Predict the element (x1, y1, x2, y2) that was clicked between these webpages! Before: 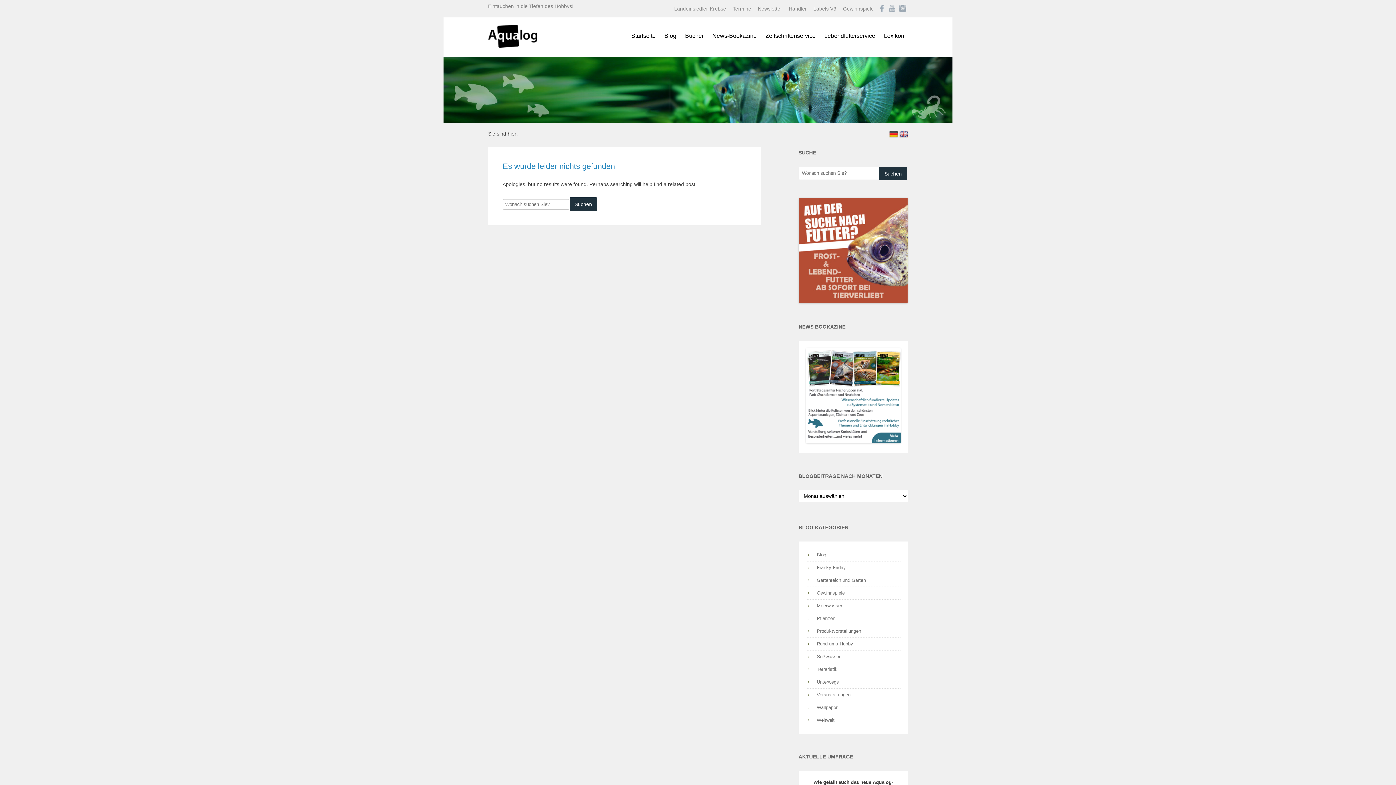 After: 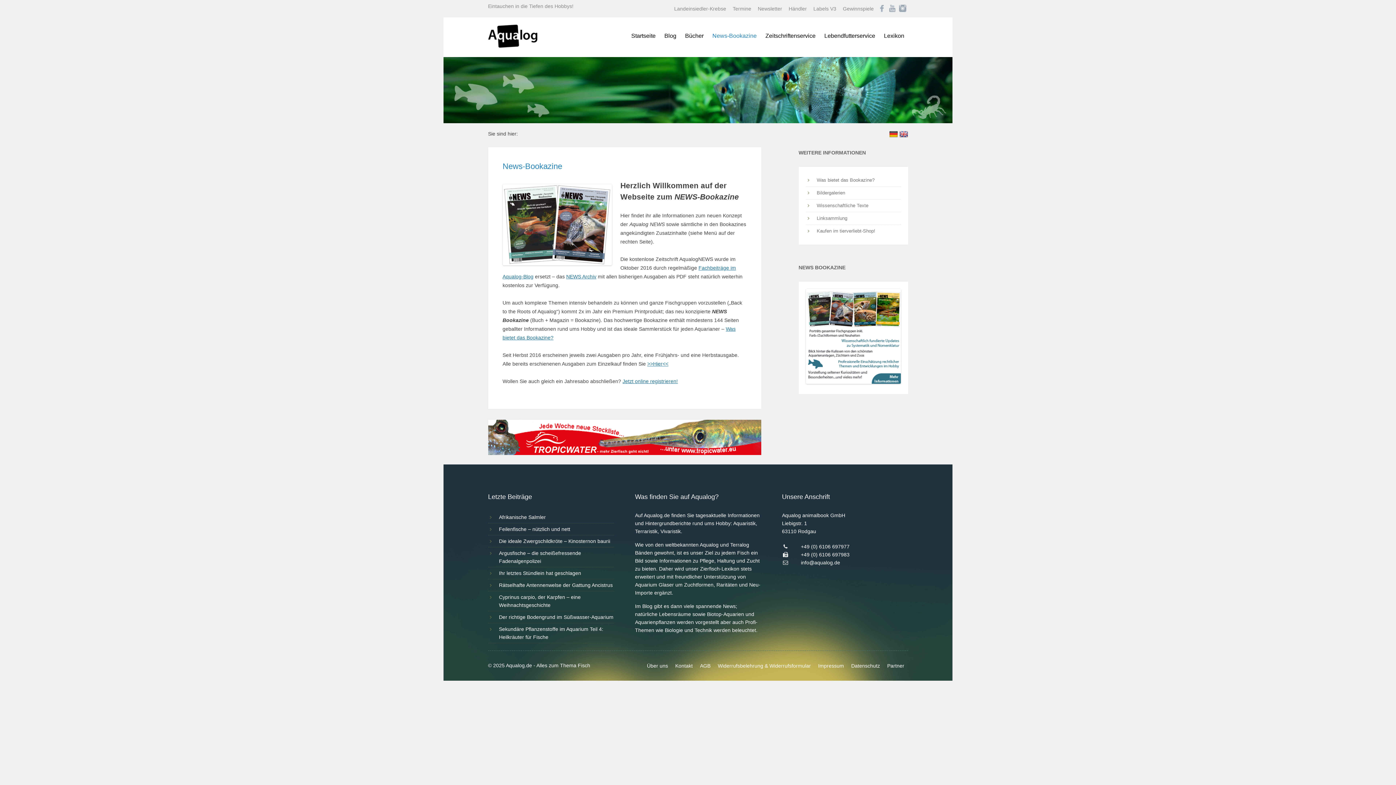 Action: label: News-Bookazine bbox: (708, 30, 760, 41)